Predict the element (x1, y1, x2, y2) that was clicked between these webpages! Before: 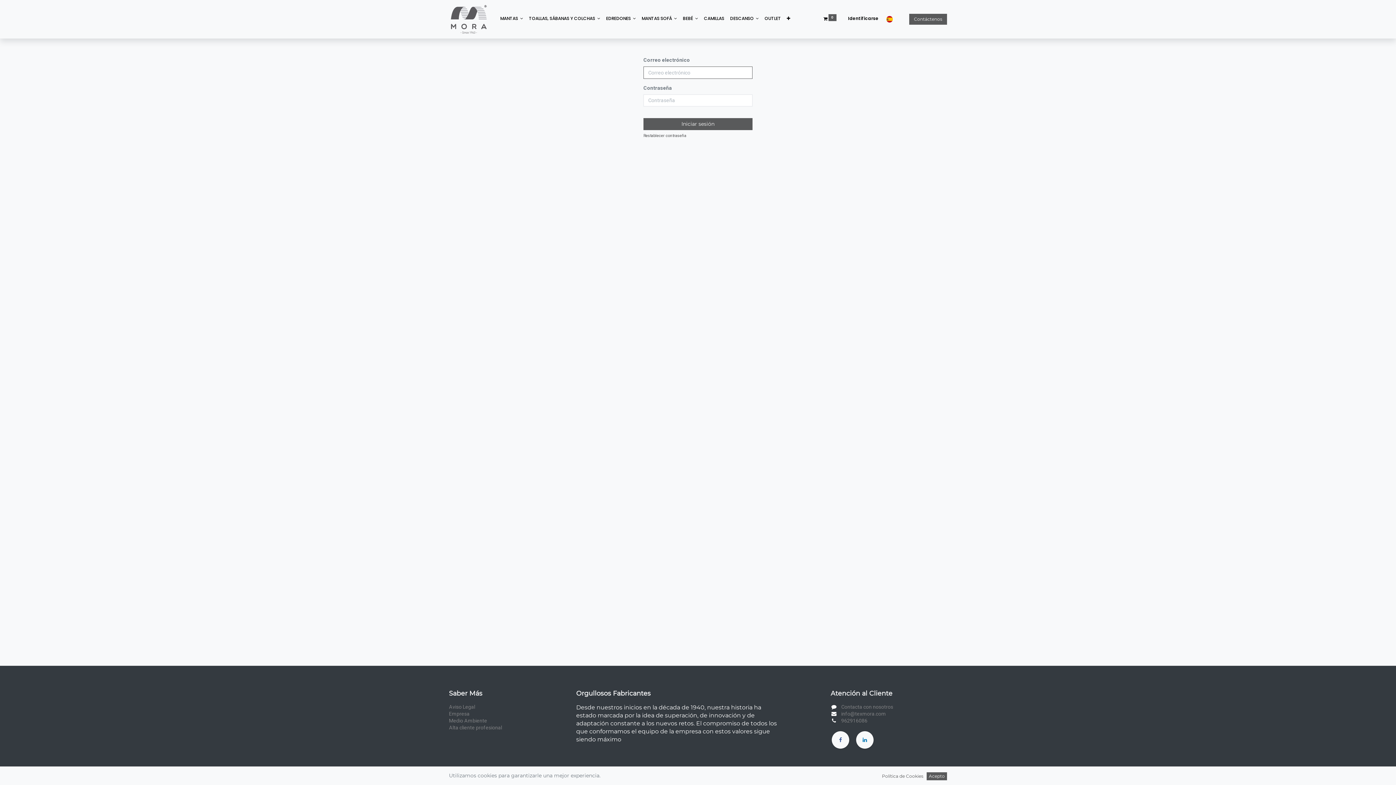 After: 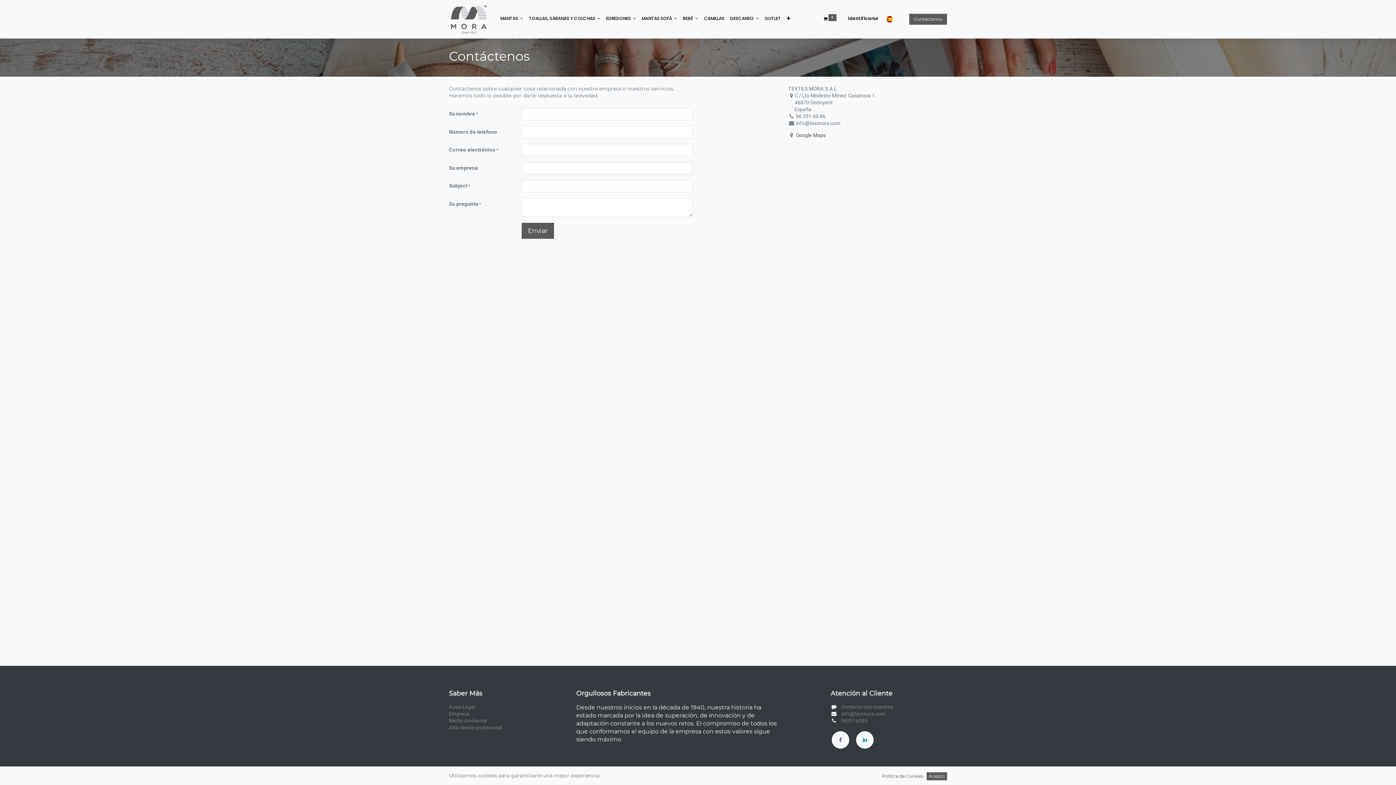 Action: label: Contacta con nosotros bbox: (841, 704, 893, 710)